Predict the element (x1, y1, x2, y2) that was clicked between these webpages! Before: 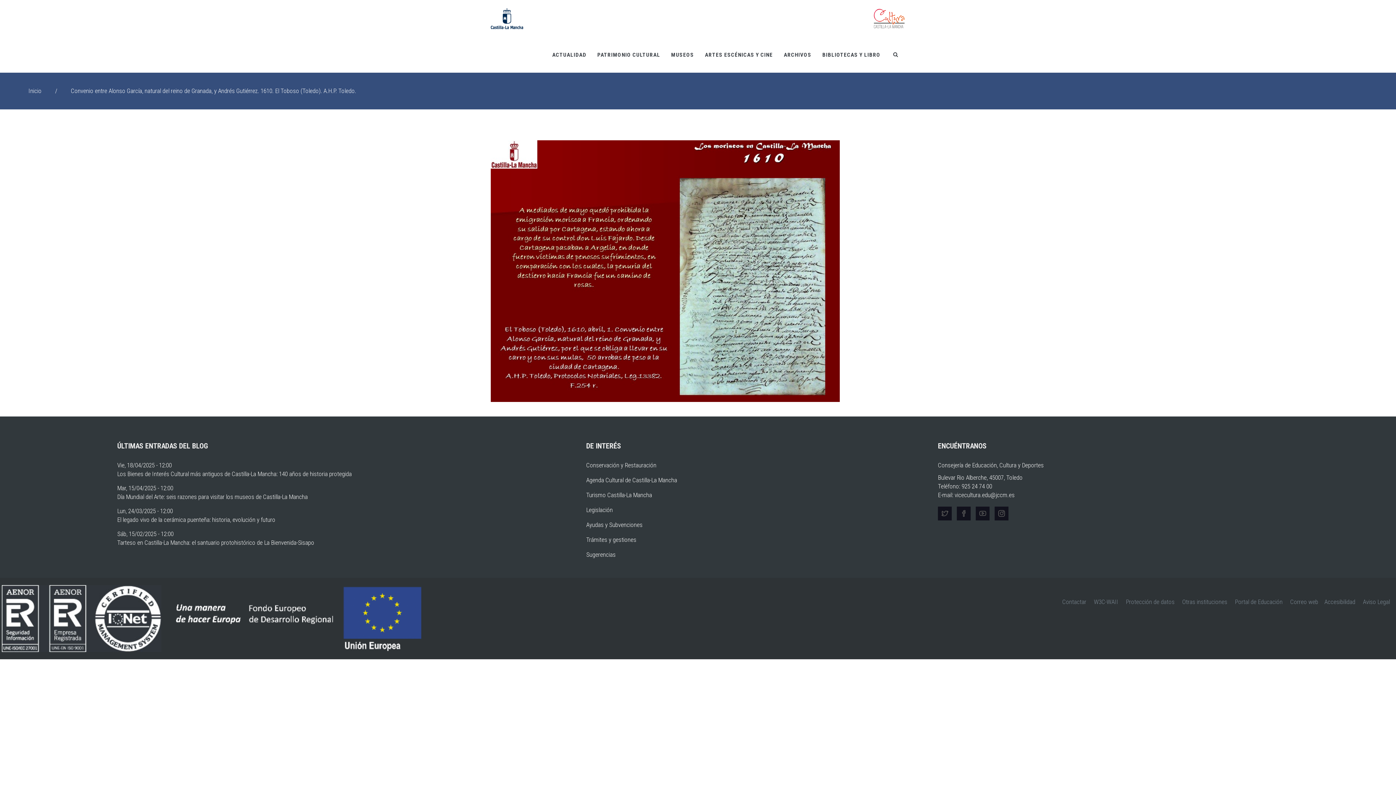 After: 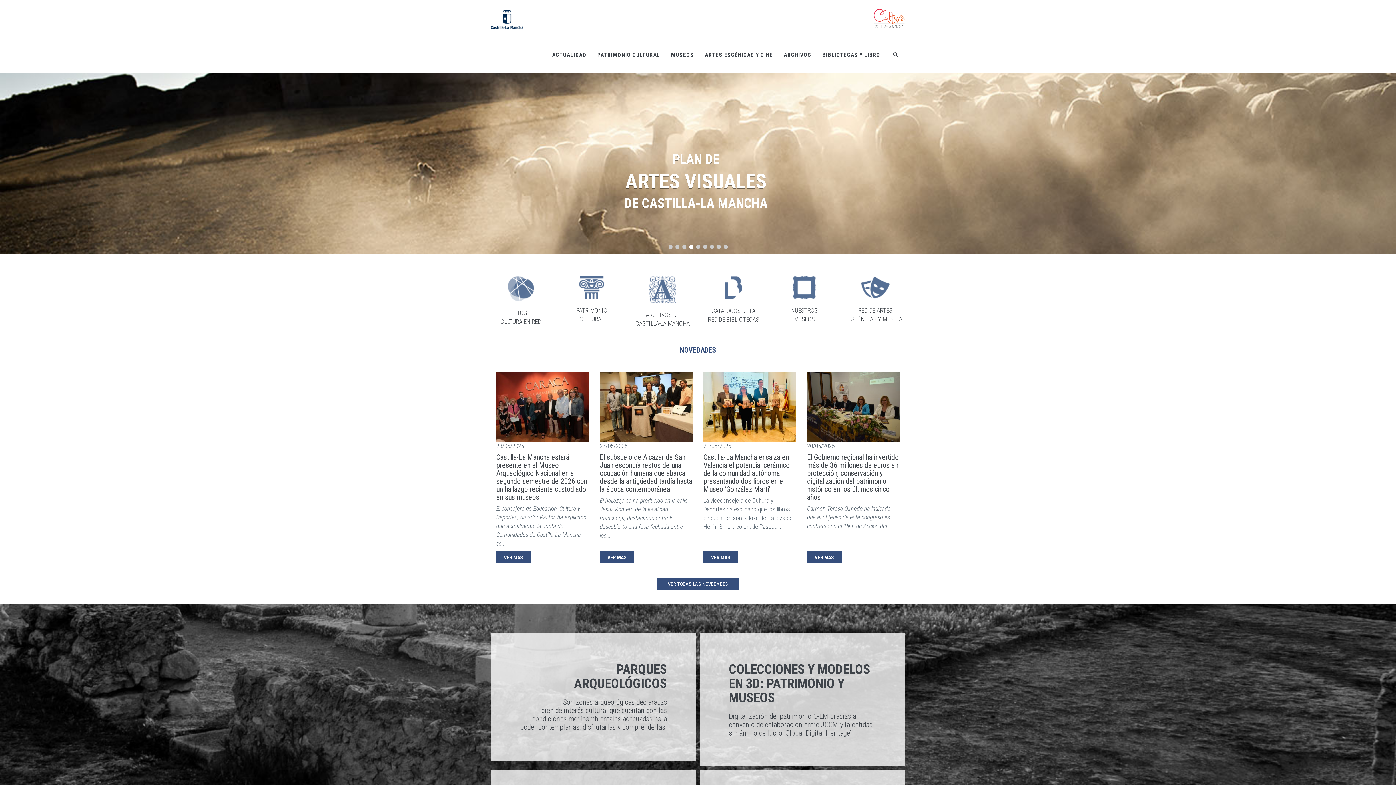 Action: bbox: (28, 87, 41, 94) label: Inicio